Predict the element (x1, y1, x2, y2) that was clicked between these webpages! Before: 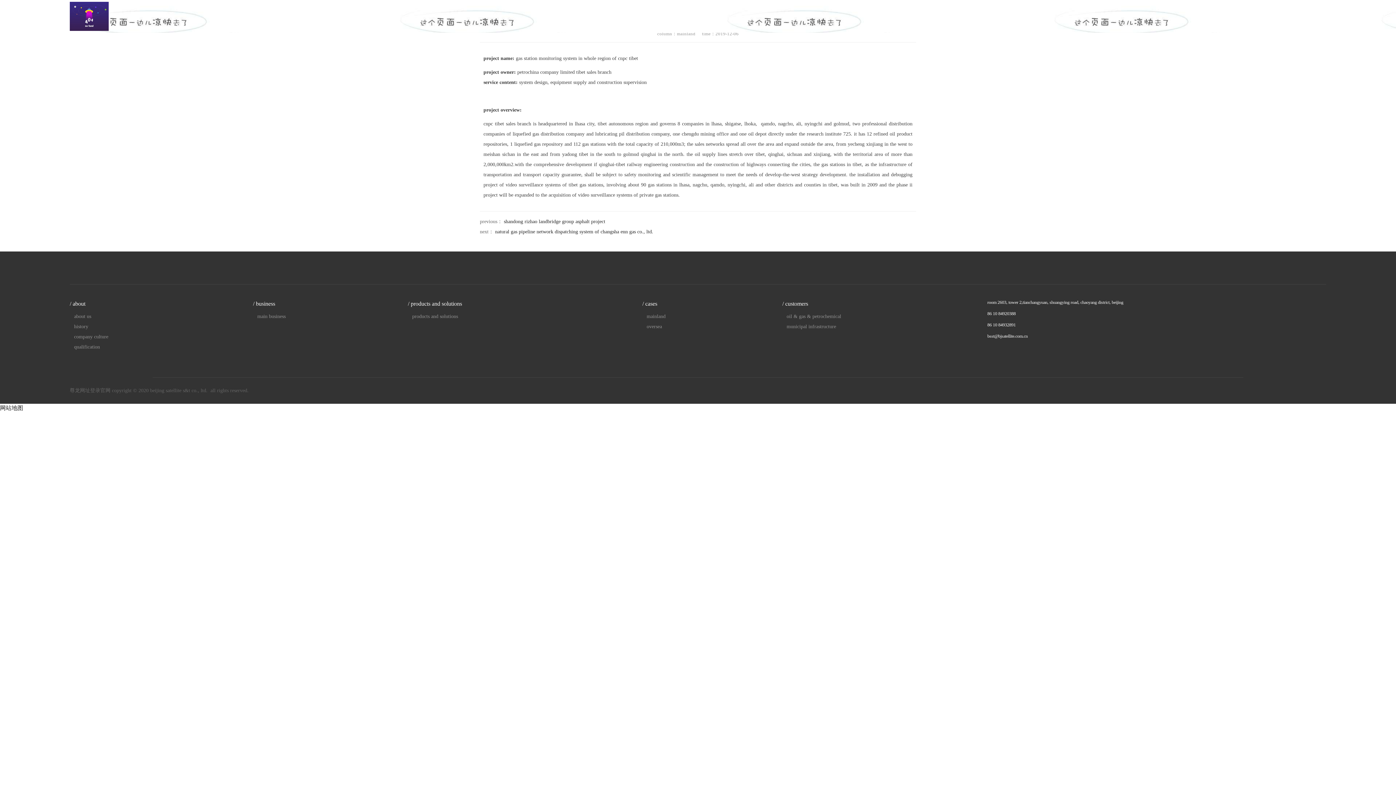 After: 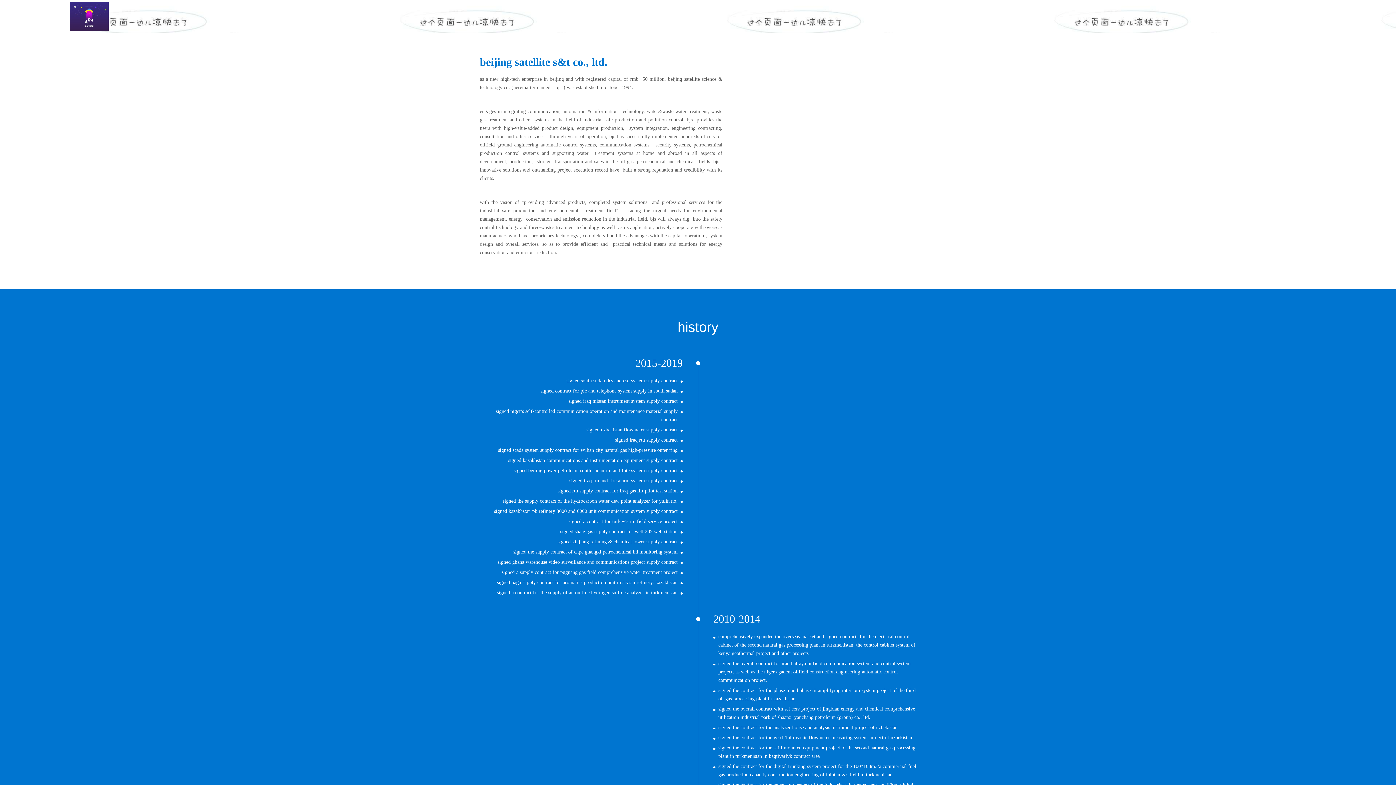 Action: bbox: (74, 344, 99, 349) label: qualification